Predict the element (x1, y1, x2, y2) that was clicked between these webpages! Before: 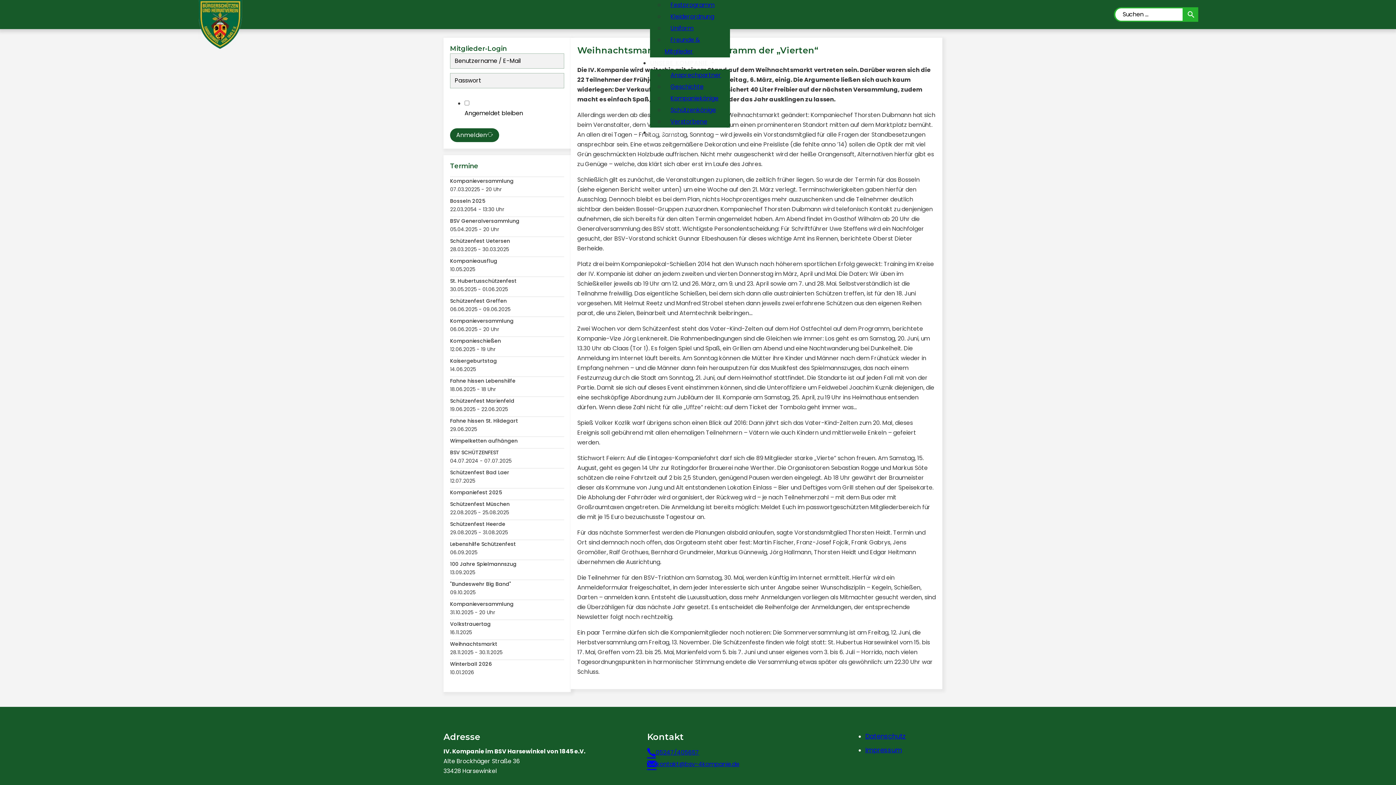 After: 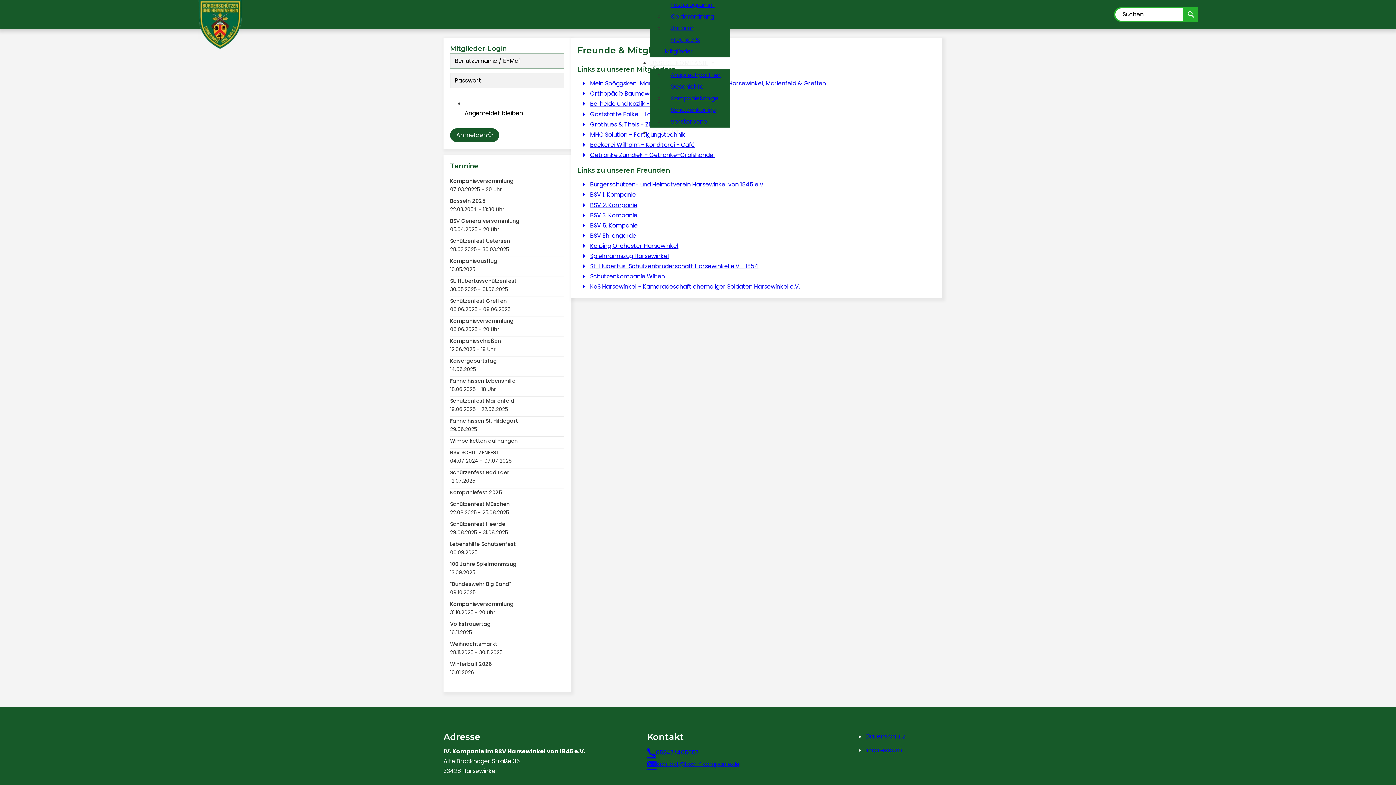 Action: bbox: (664, 32, 700, 58) label: Freunde & Mitglieder